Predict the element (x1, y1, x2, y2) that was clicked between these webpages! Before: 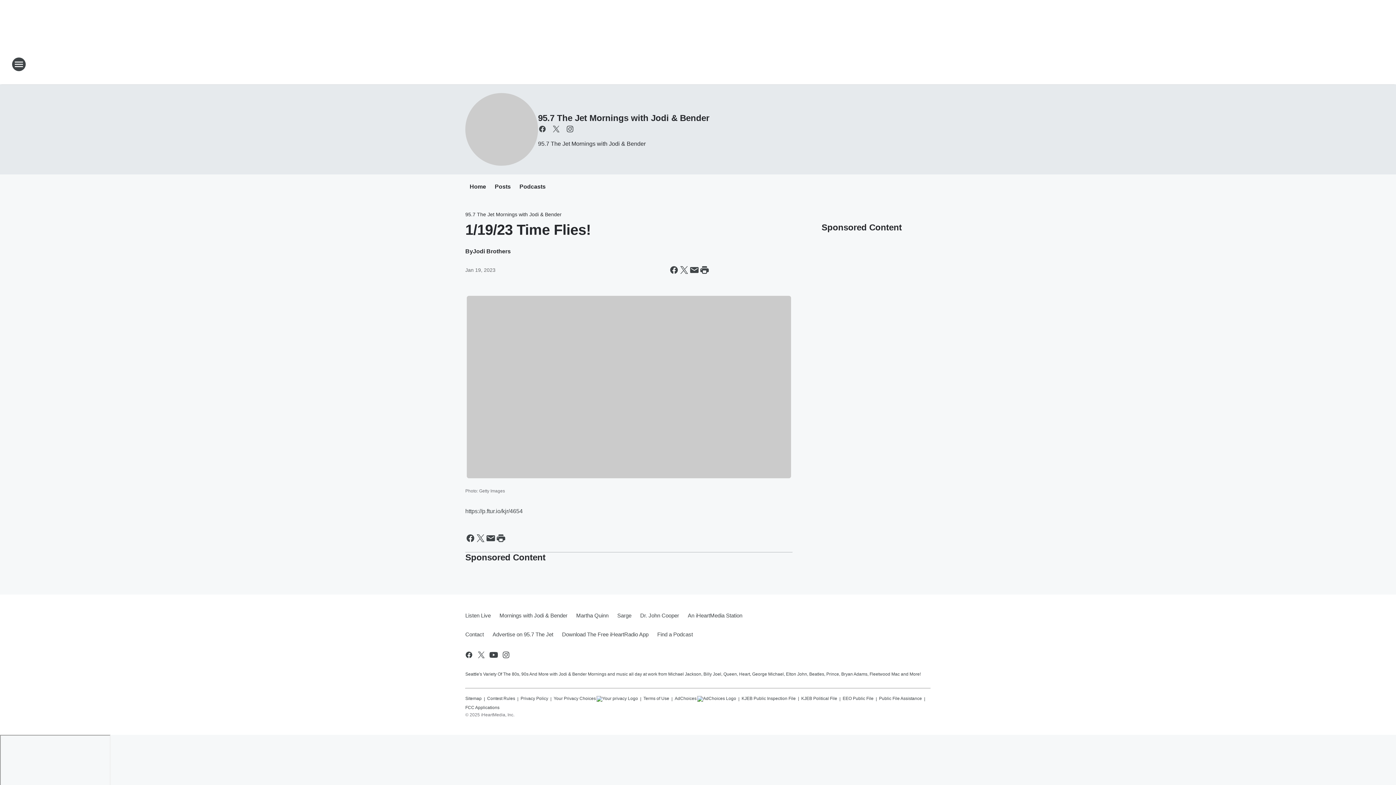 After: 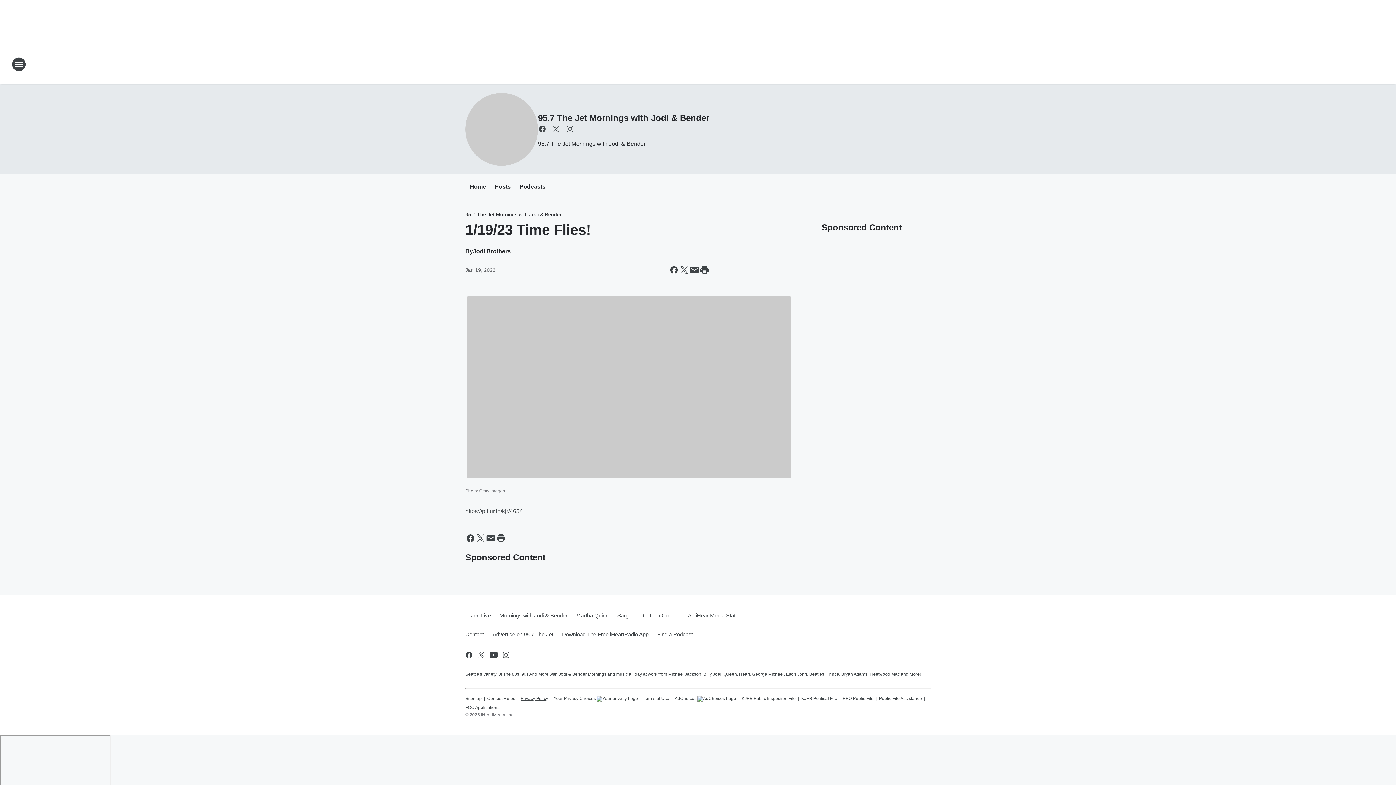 Action: bbox: (520, 692, 548, 702) label: Privacy Policy